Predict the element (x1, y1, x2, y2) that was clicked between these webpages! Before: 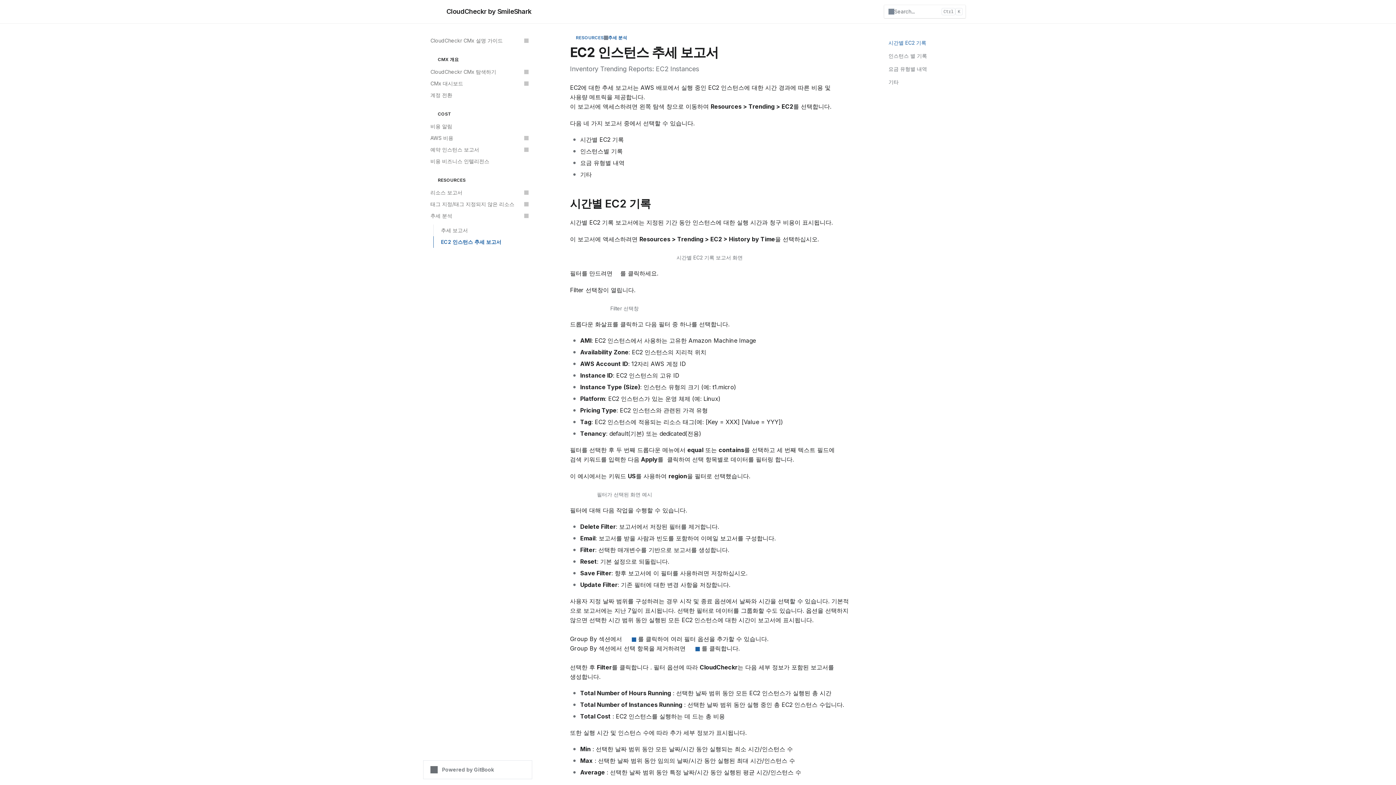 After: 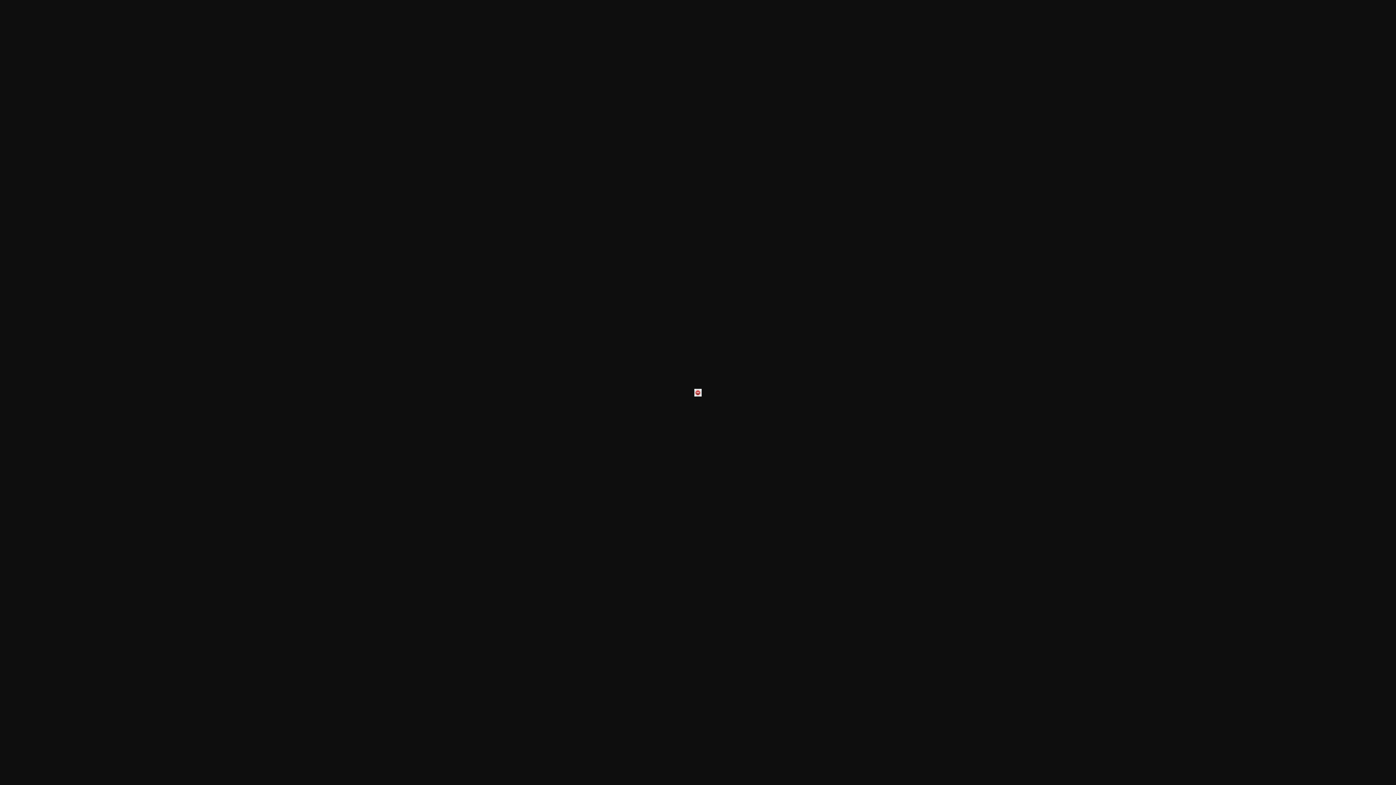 Action: bbox: (687, 645, 700, 652)